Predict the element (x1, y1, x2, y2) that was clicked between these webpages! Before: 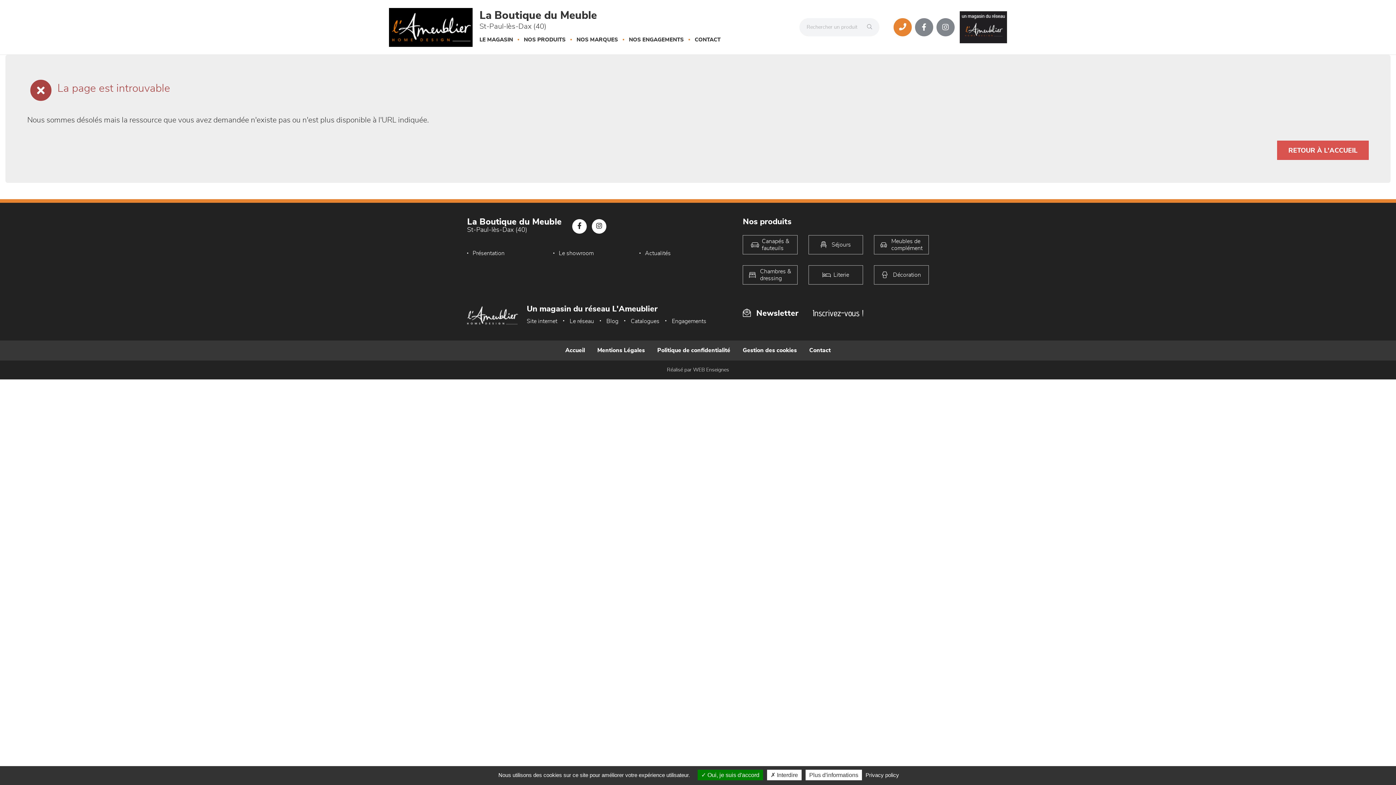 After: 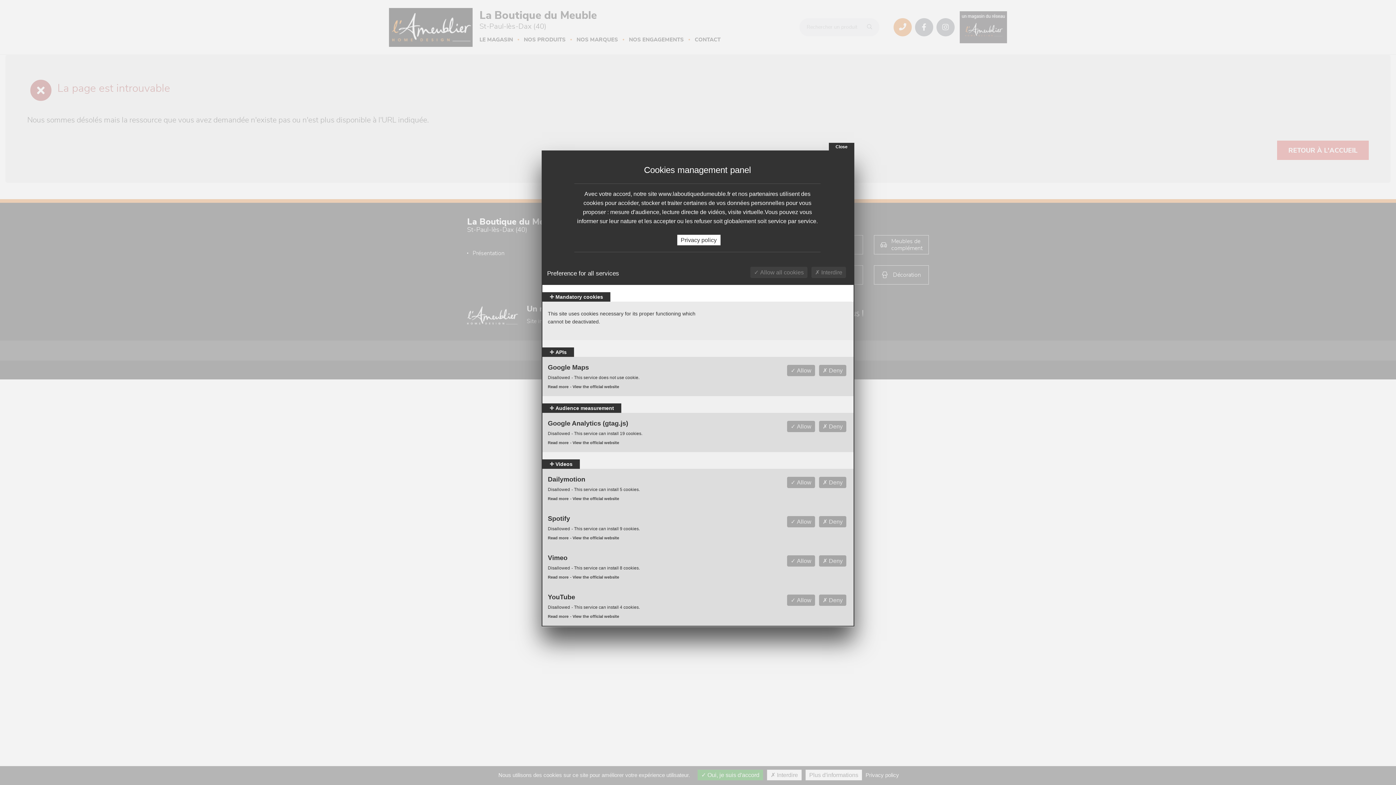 Action: bbox: (805, 770, 862, 780) label: Plus d'informations (modal window)